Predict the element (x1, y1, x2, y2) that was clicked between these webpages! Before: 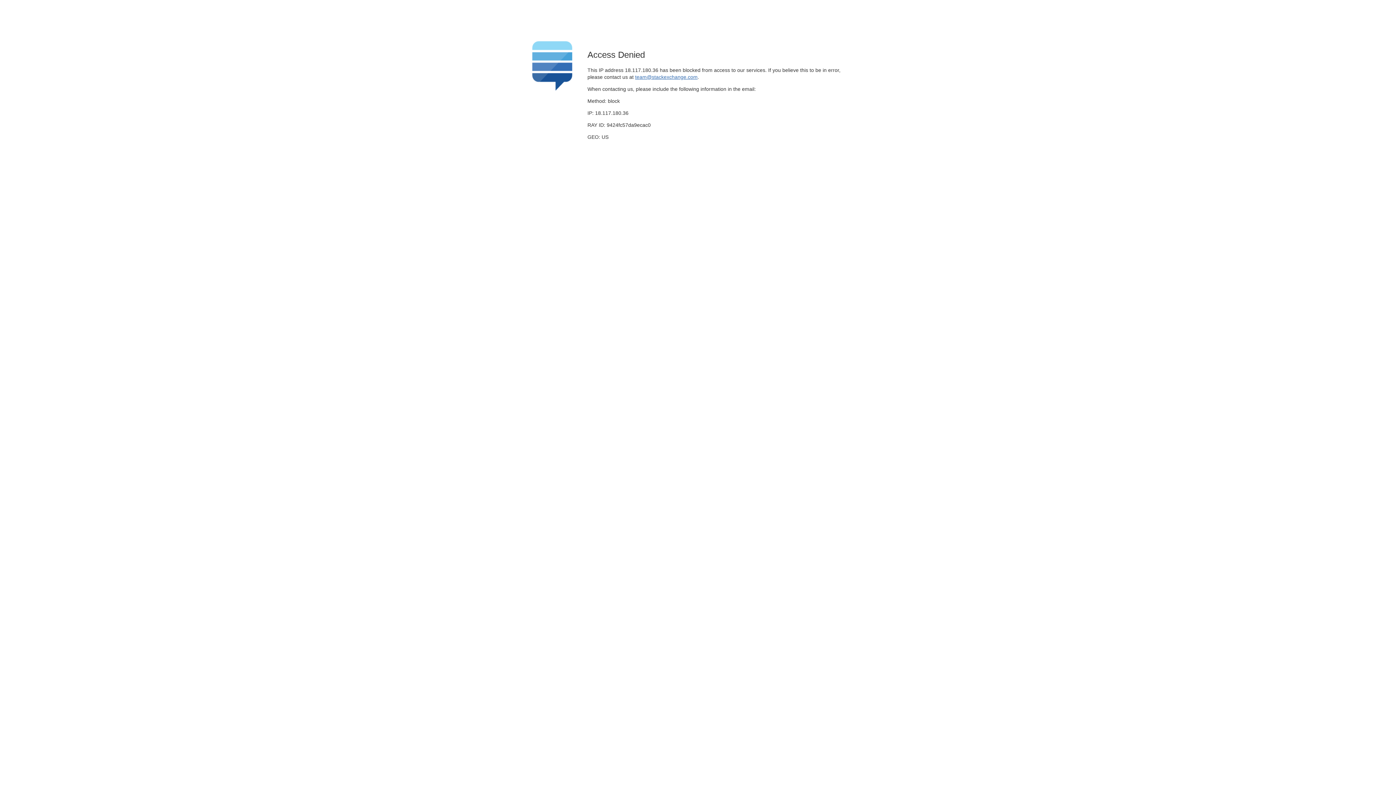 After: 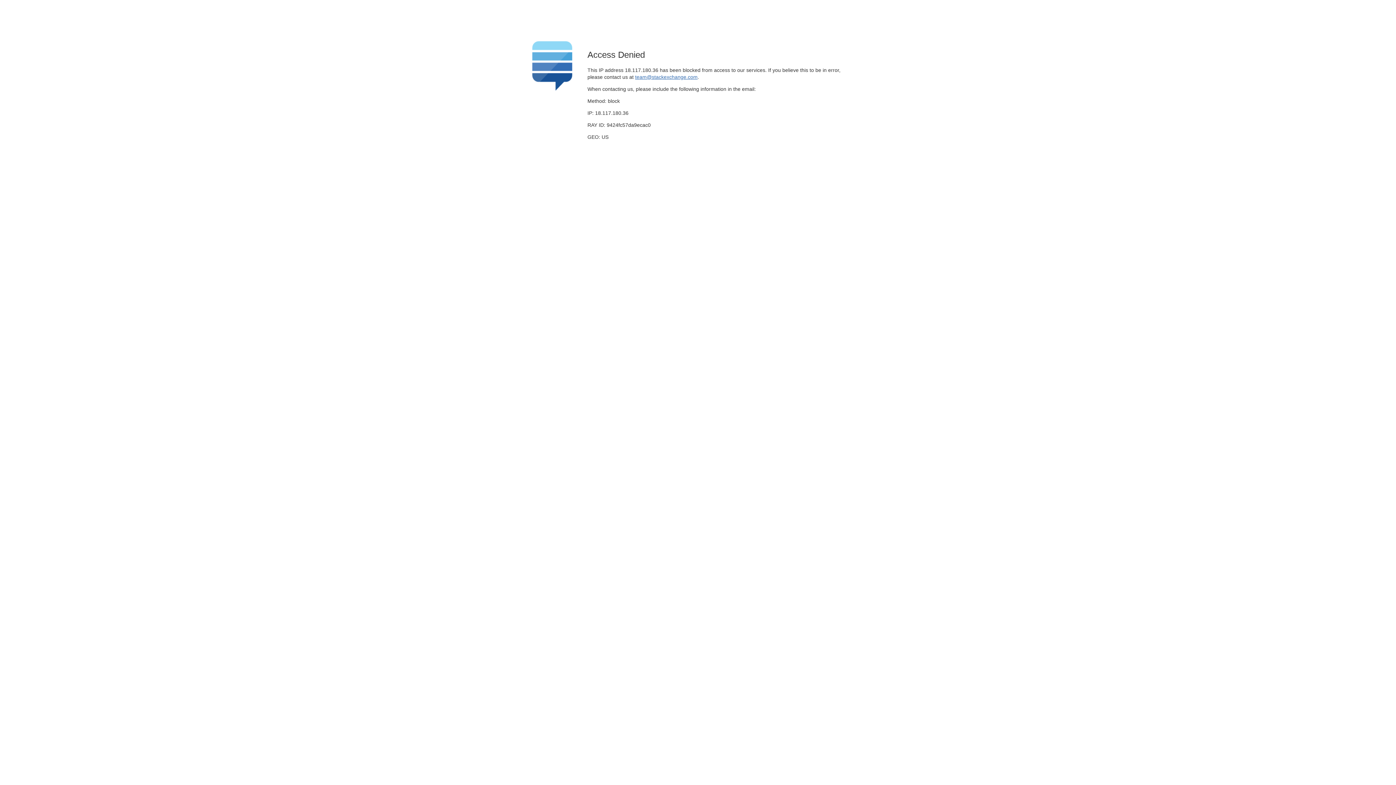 Action: bbox: (635, 74, 697, 79) label: team@stackexchange.com